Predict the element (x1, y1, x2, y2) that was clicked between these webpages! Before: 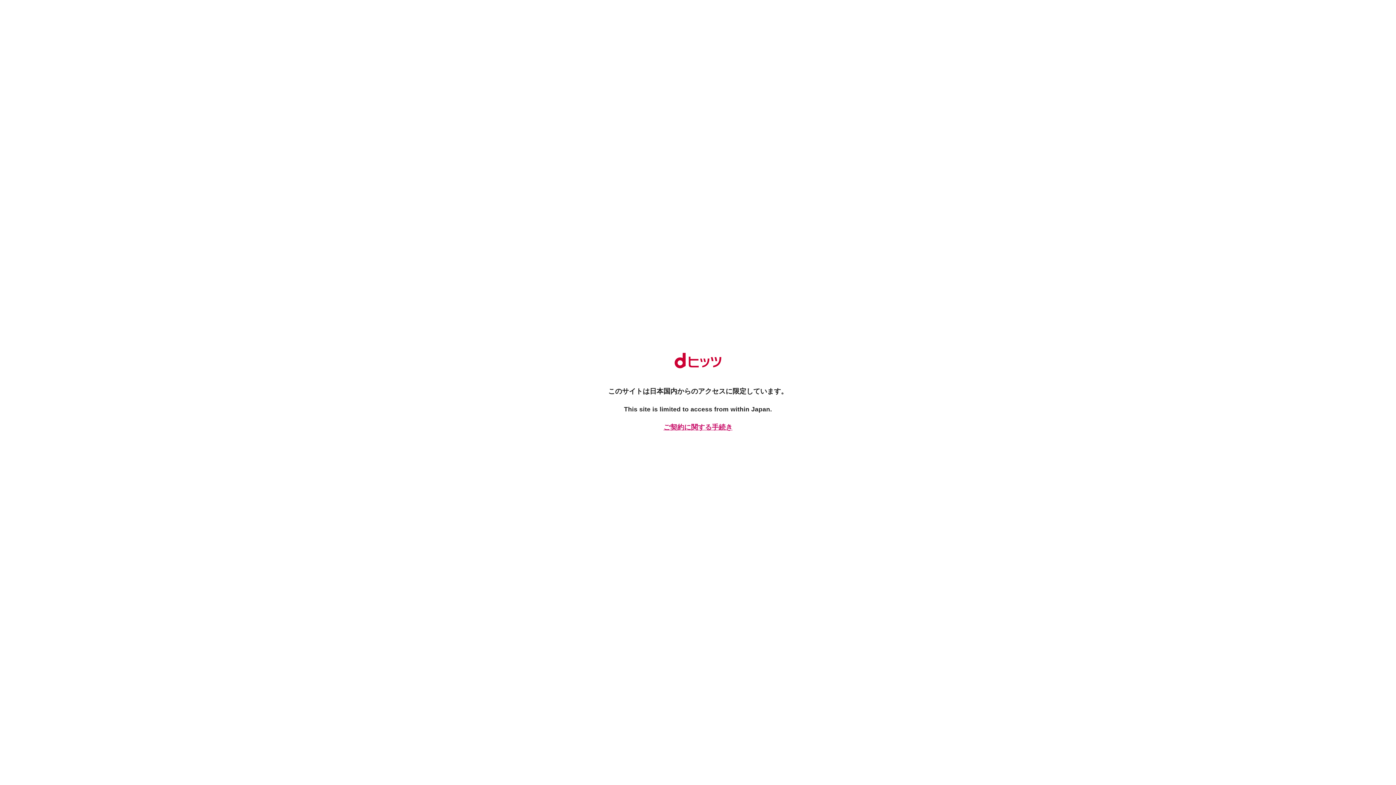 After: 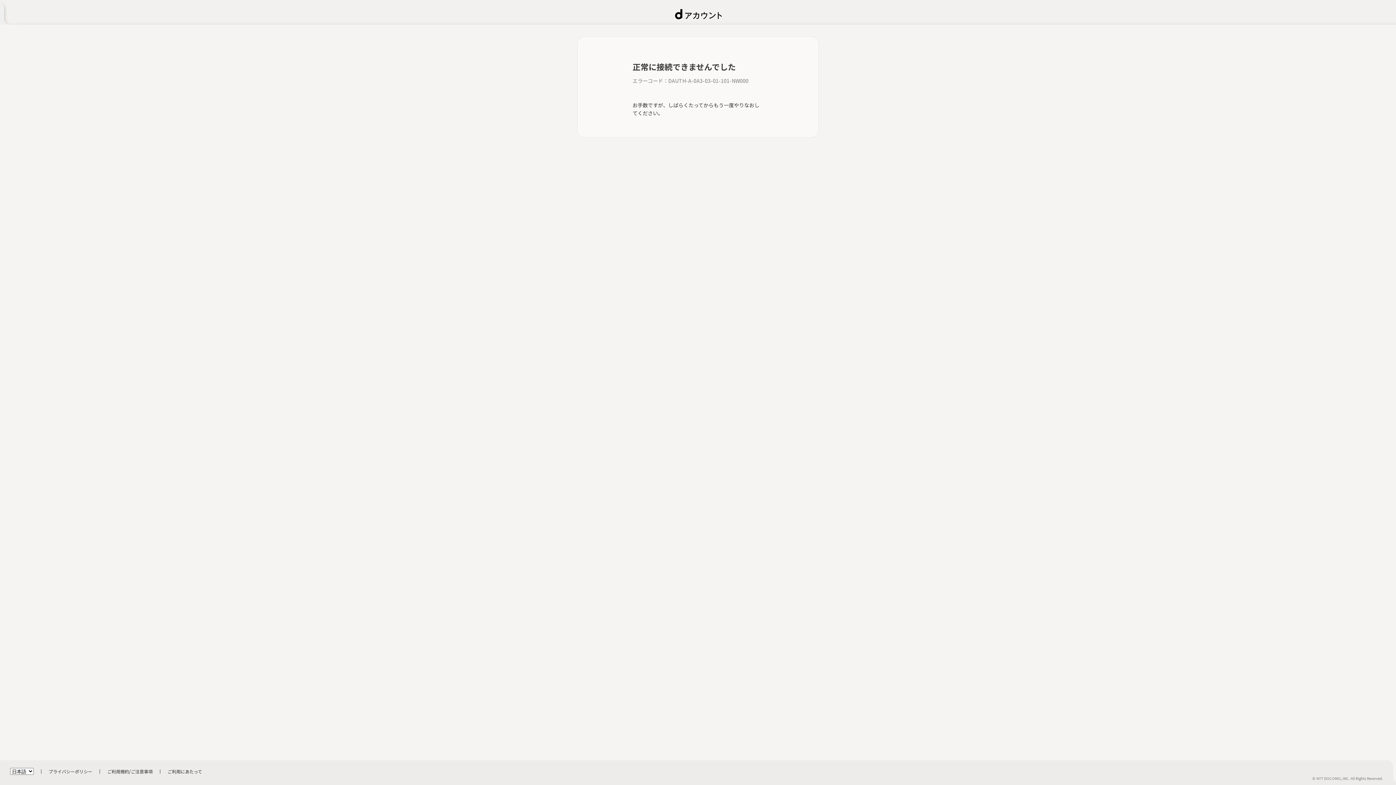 Action: label: ご契約に関する手続き bbox: (661, 422, 734, 432)